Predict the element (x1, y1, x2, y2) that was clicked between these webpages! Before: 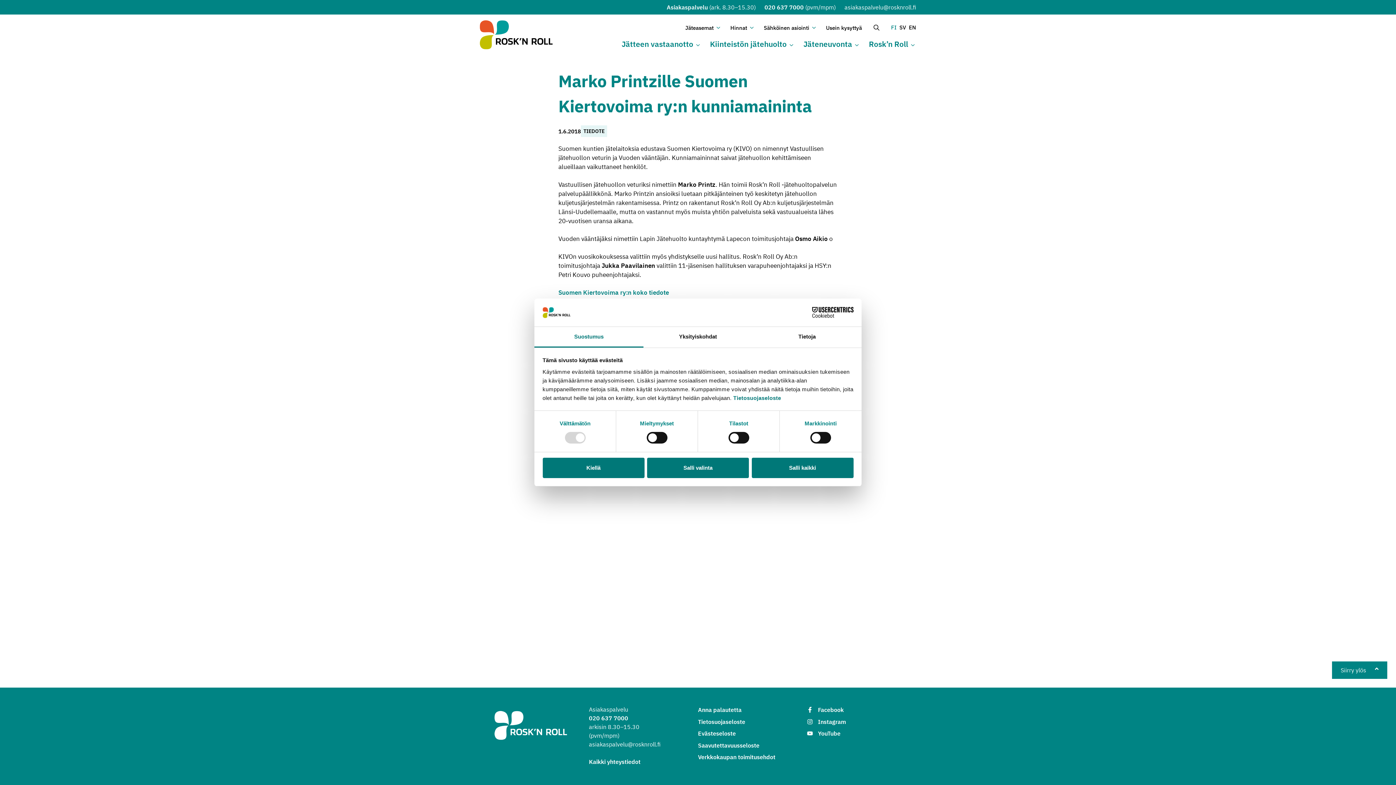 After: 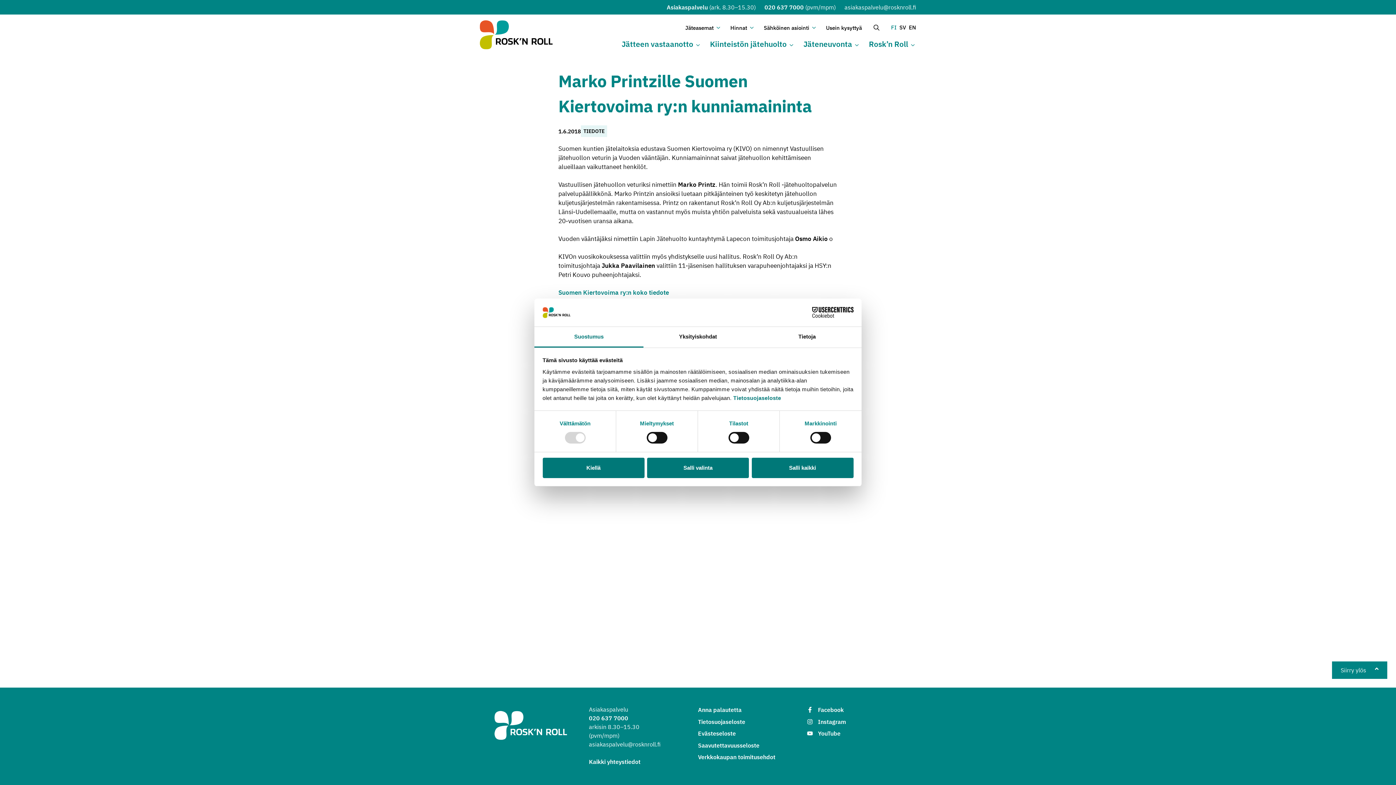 Action: bbox: (790, 307, 853, 318) label: Cookiebot - opens in a new window